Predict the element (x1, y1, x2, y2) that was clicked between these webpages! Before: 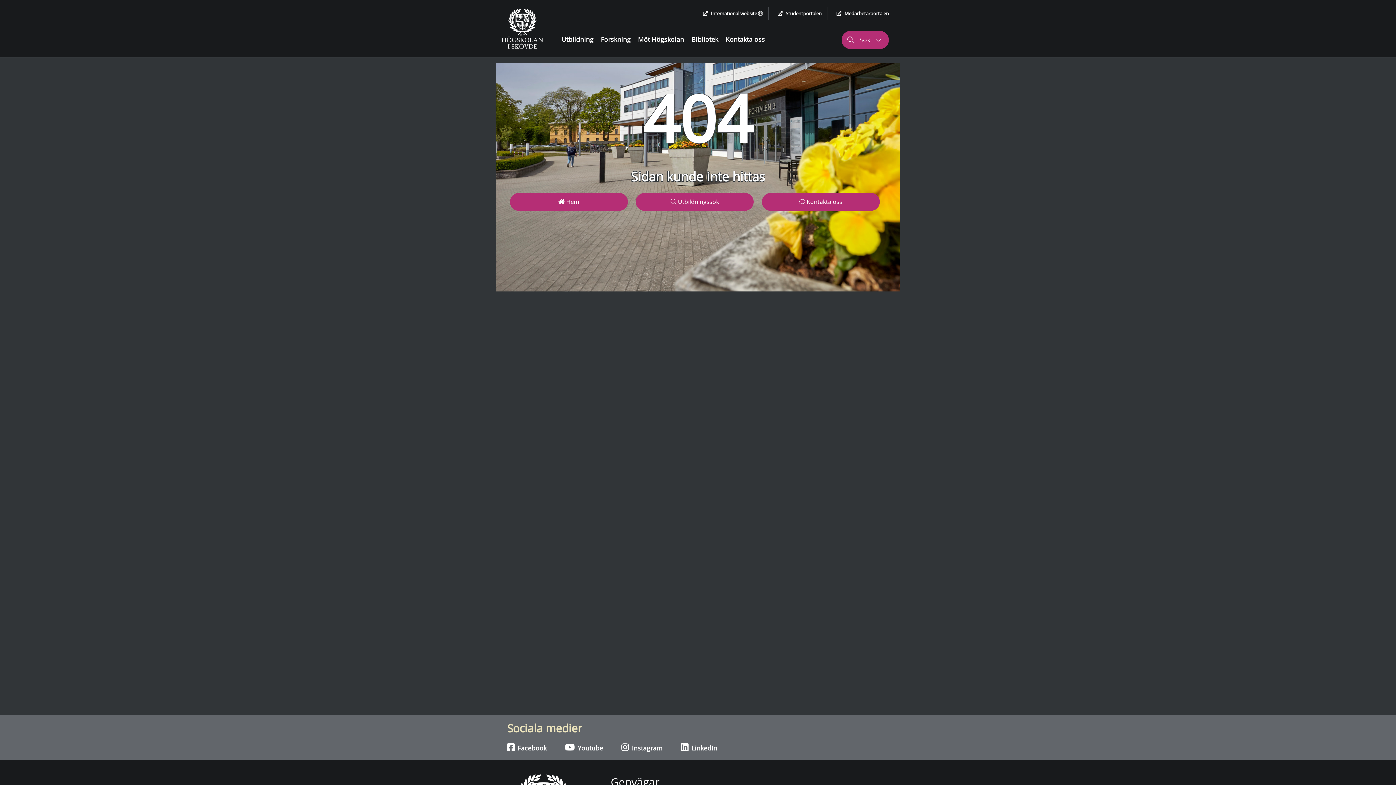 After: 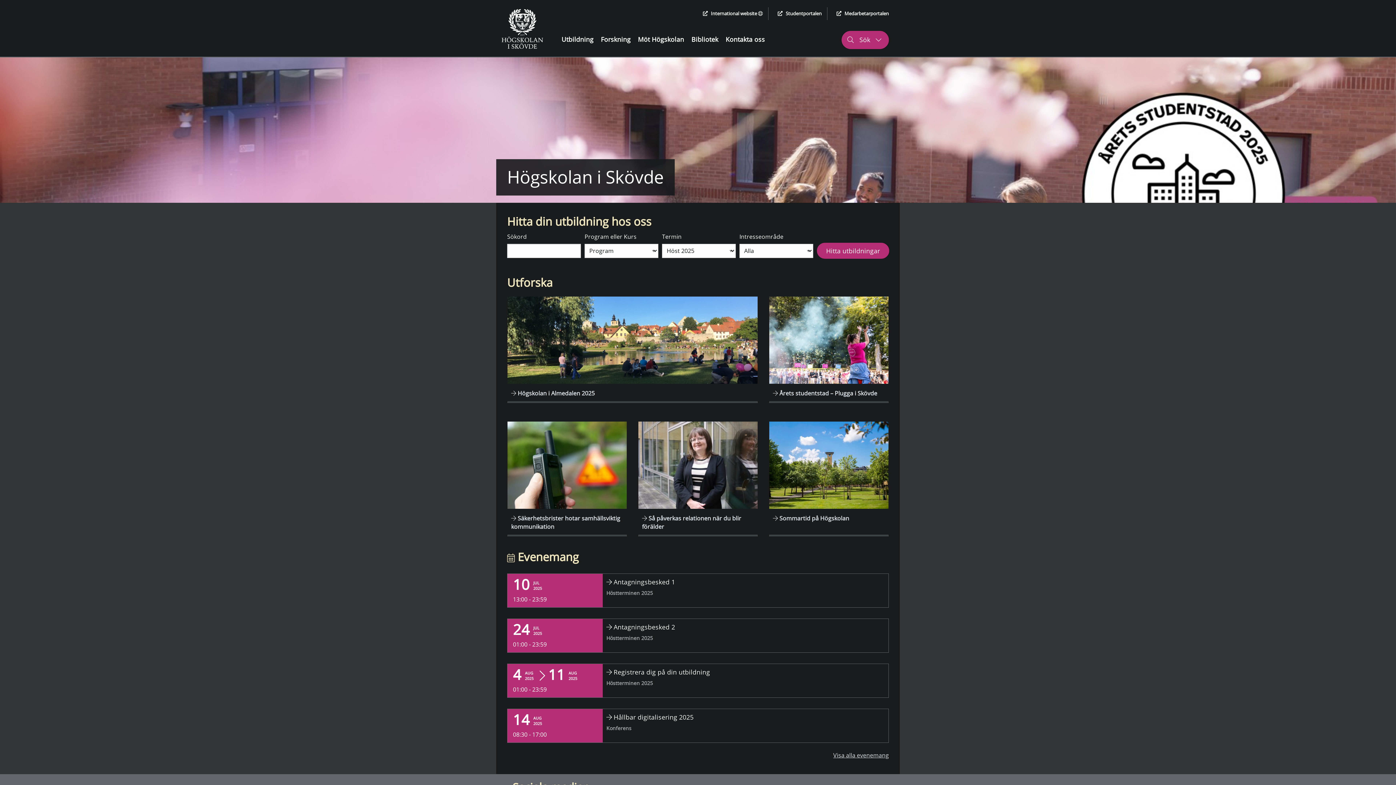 Action: label:  Hem bbox: (510, 193, 627, 211)